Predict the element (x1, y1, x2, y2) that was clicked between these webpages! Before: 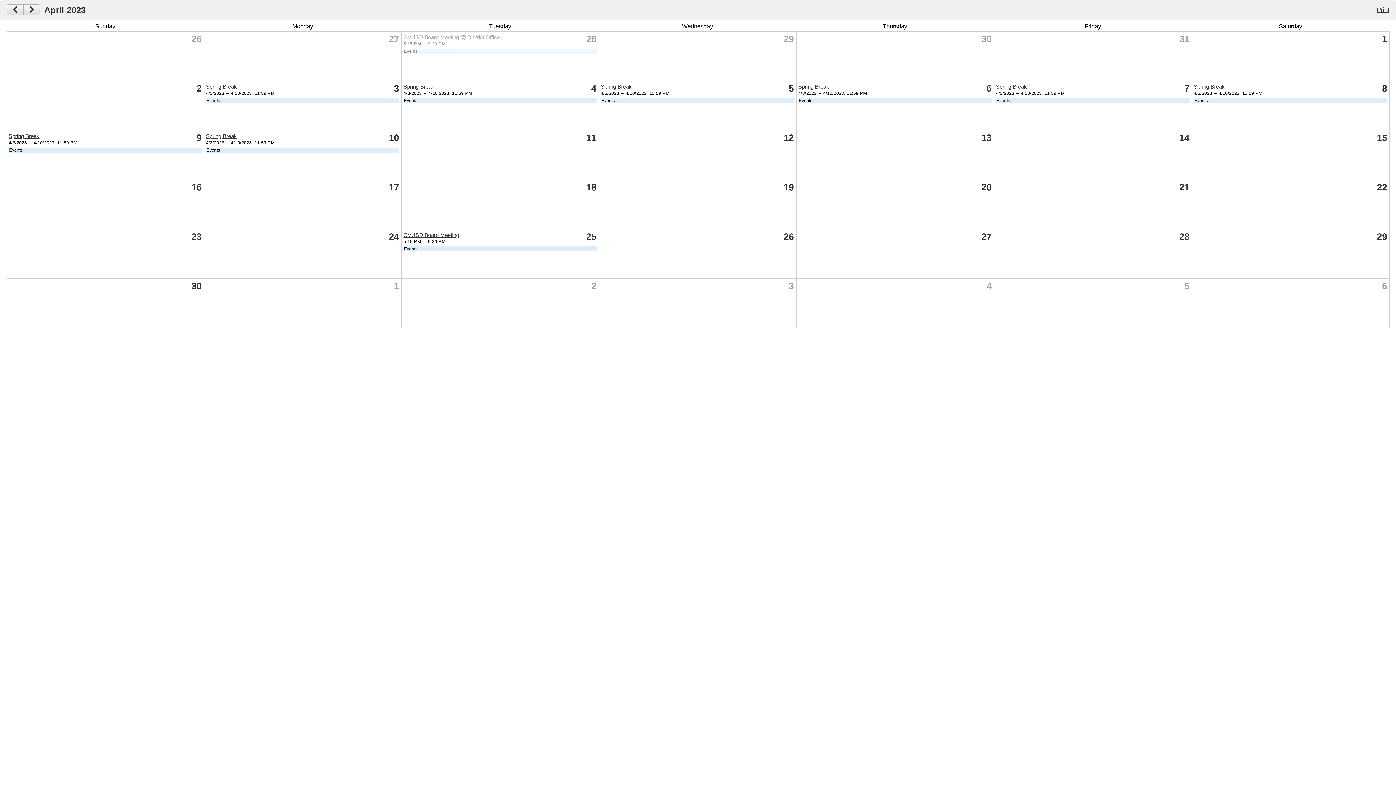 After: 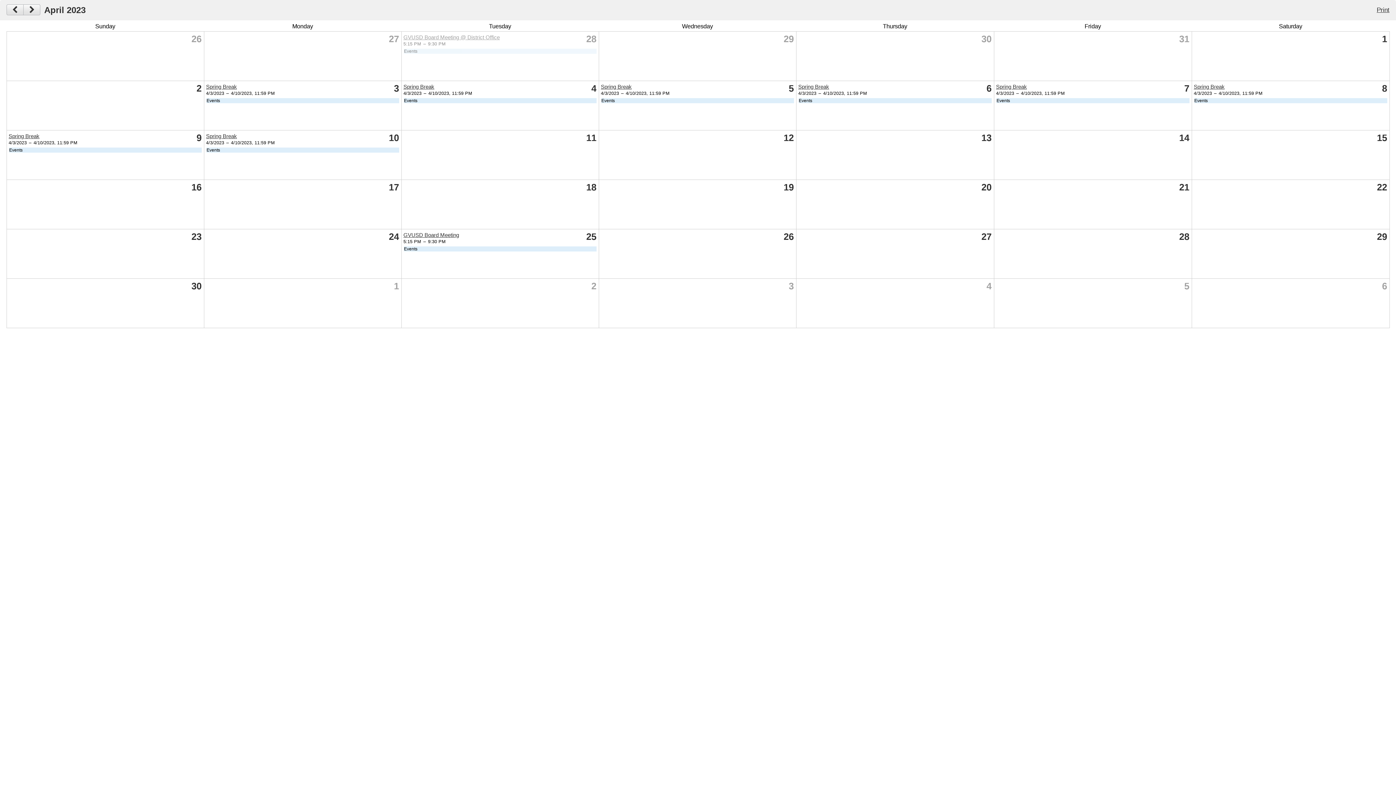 Action: label: Print bbox: (1375, 4, 1391, 15)